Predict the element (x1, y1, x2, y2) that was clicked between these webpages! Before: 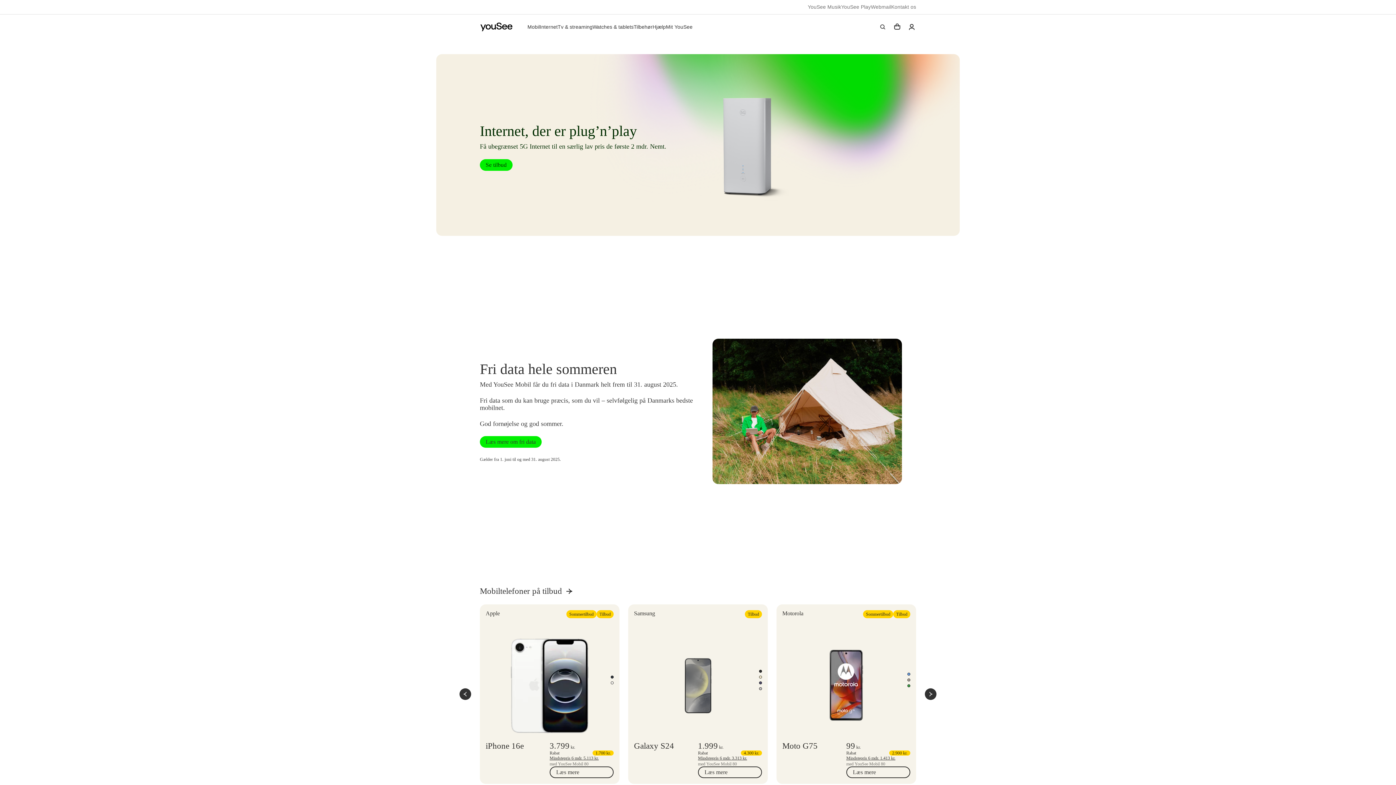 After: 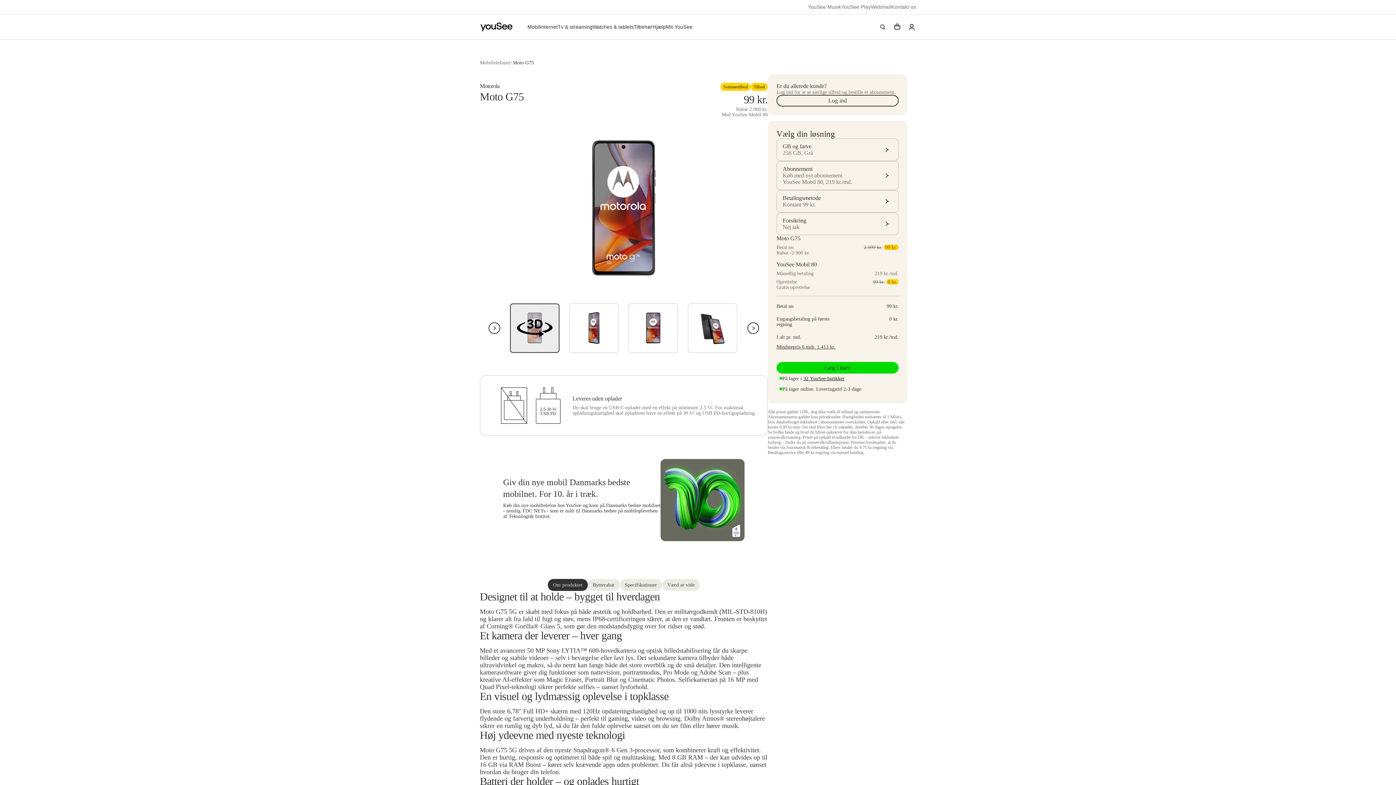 Action: bbox: (782, 638, 910, 733)